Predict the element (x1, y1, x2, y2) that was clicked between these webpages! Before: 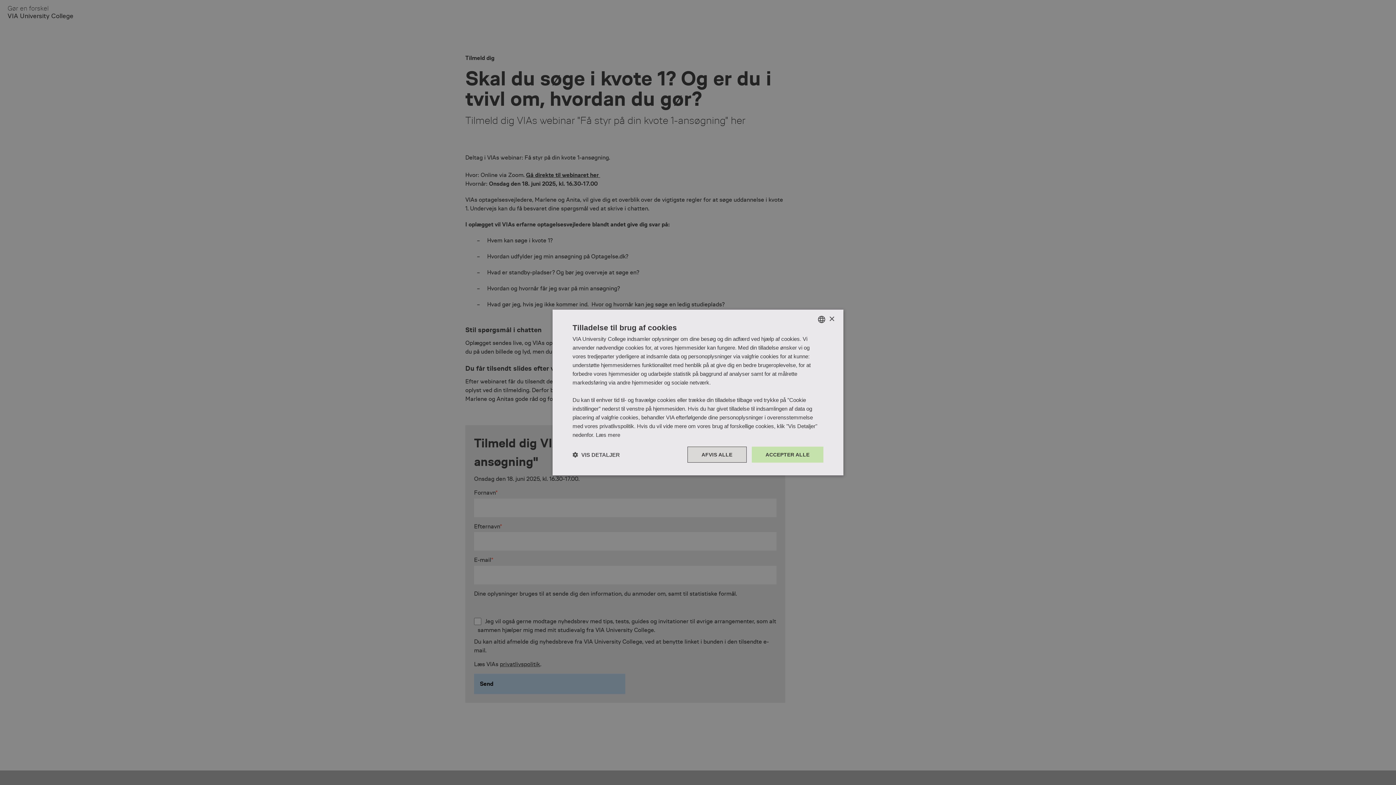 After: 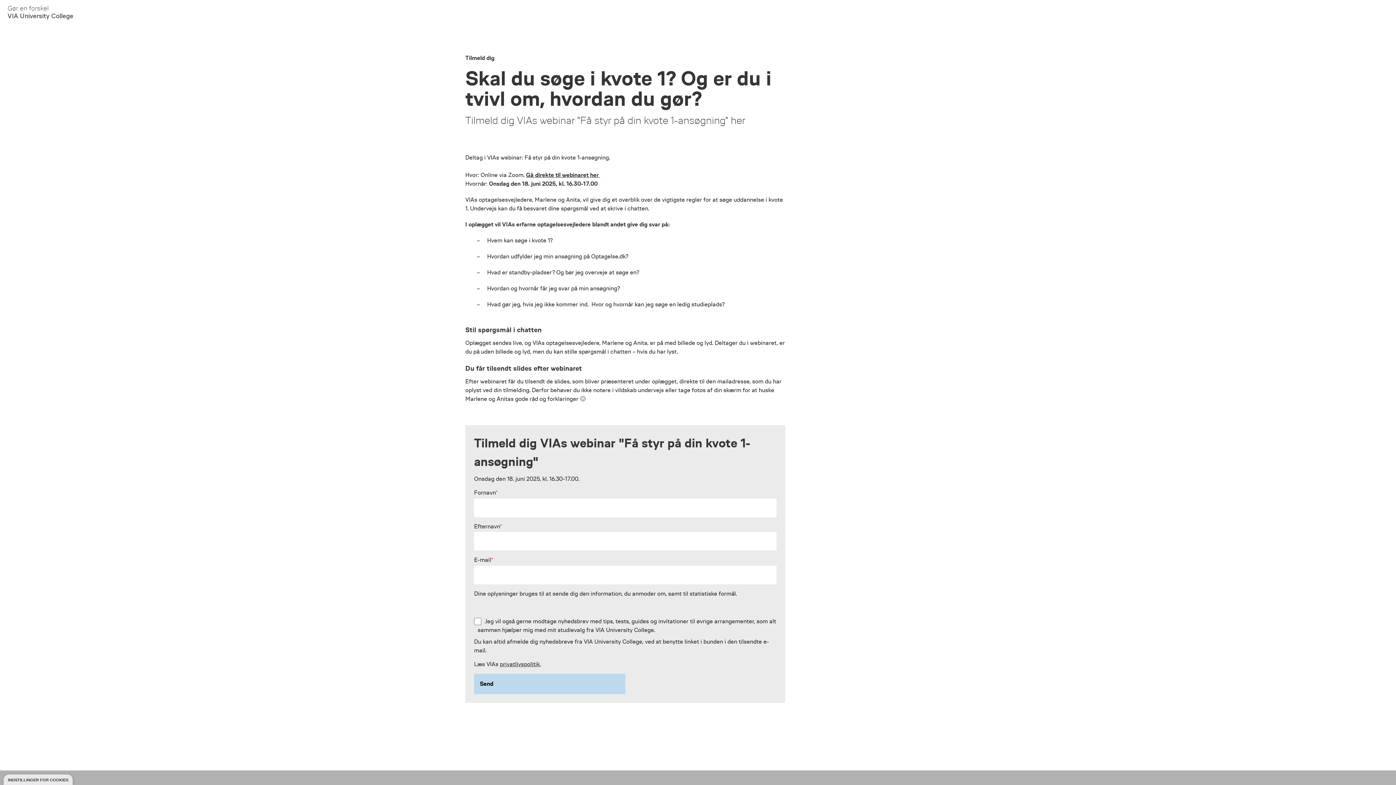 Action: bbox: (829, 316, 834, 322) label: Close